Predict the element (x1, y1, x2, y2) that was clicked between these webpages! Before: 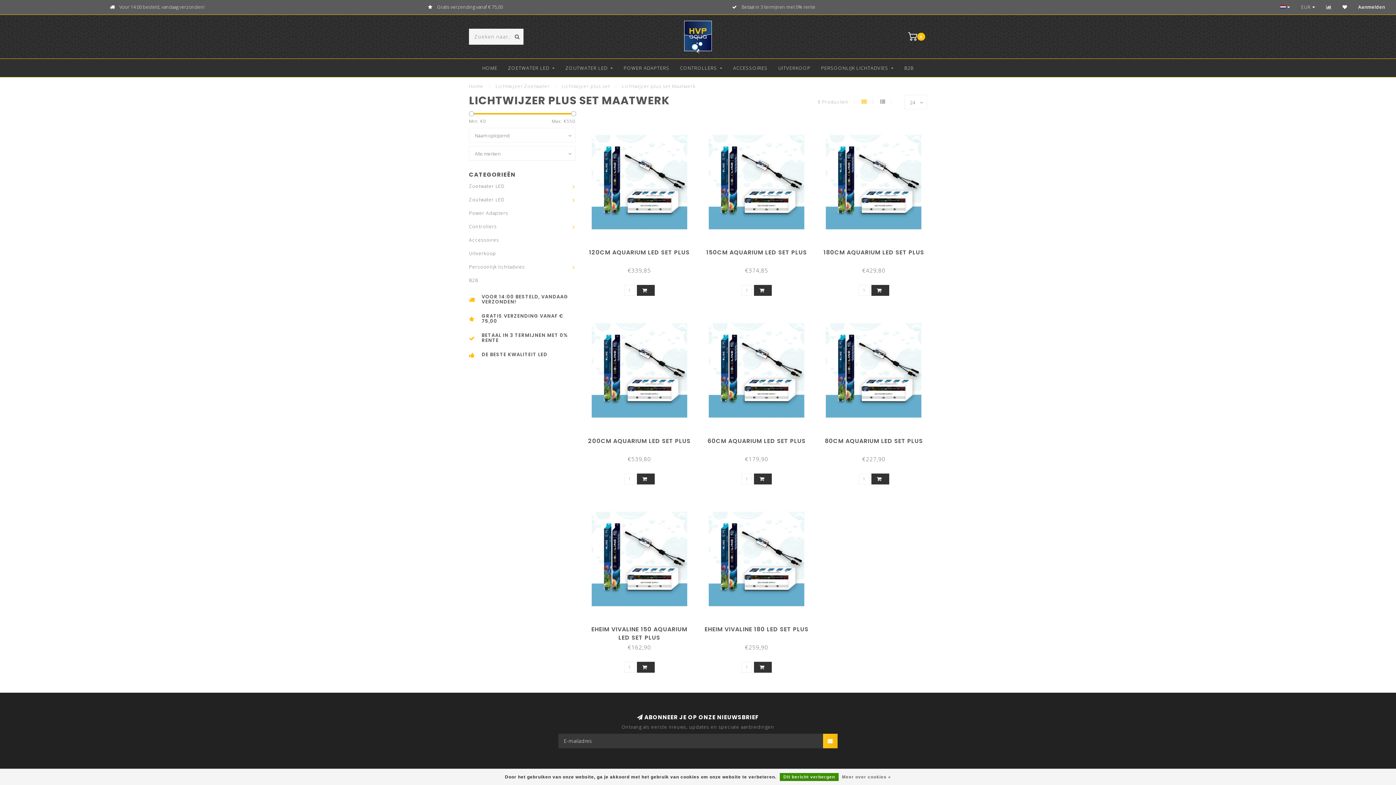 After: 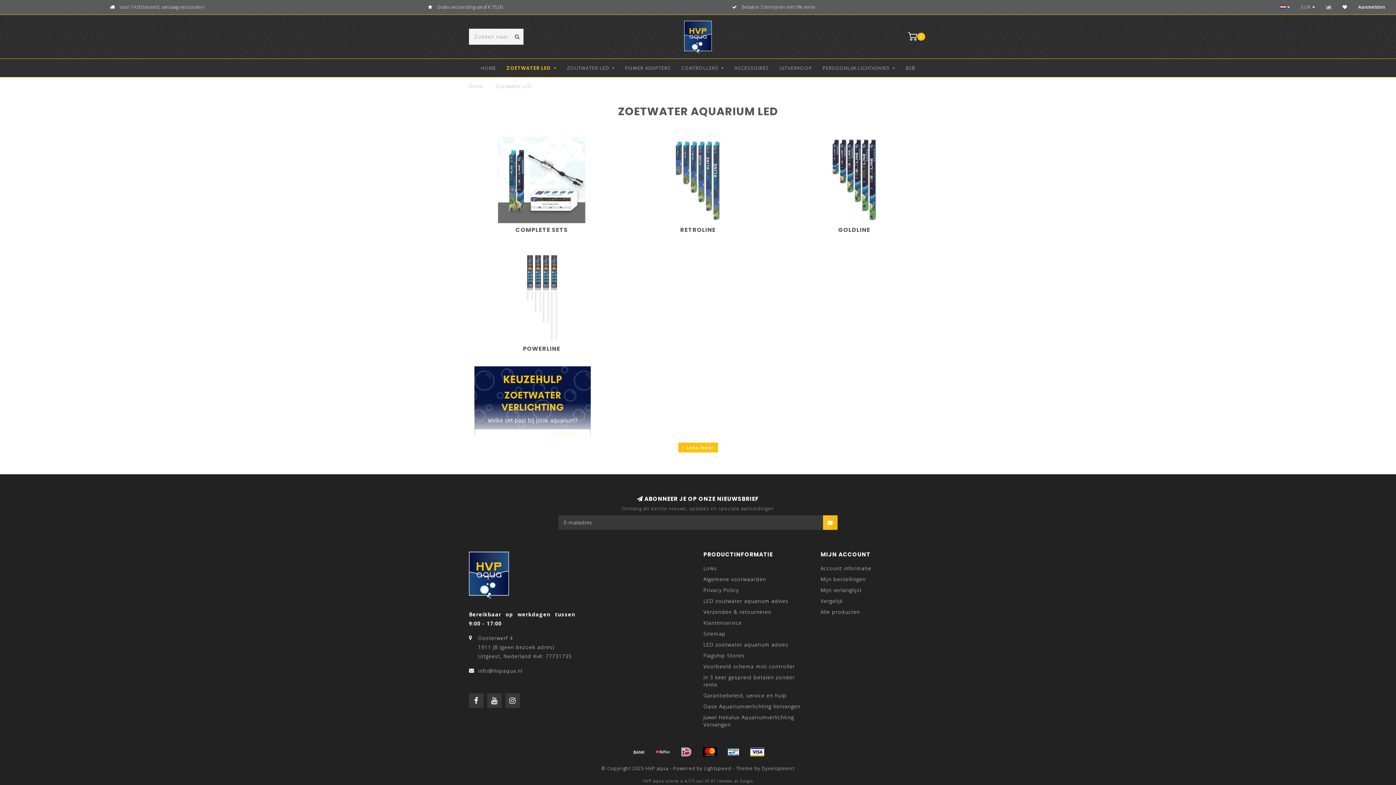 Action: label: ZOETWATER LED bbox: (508, 58, 555, 77)